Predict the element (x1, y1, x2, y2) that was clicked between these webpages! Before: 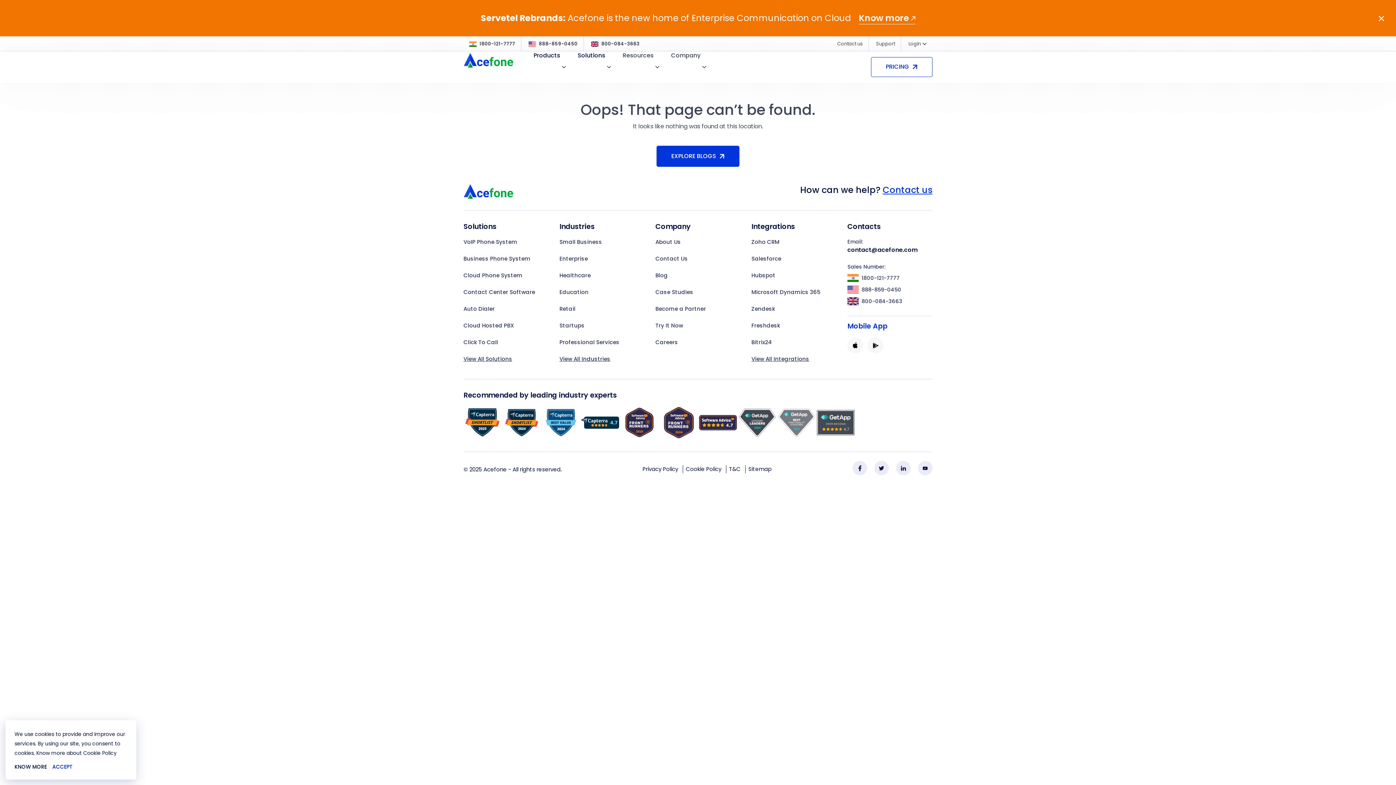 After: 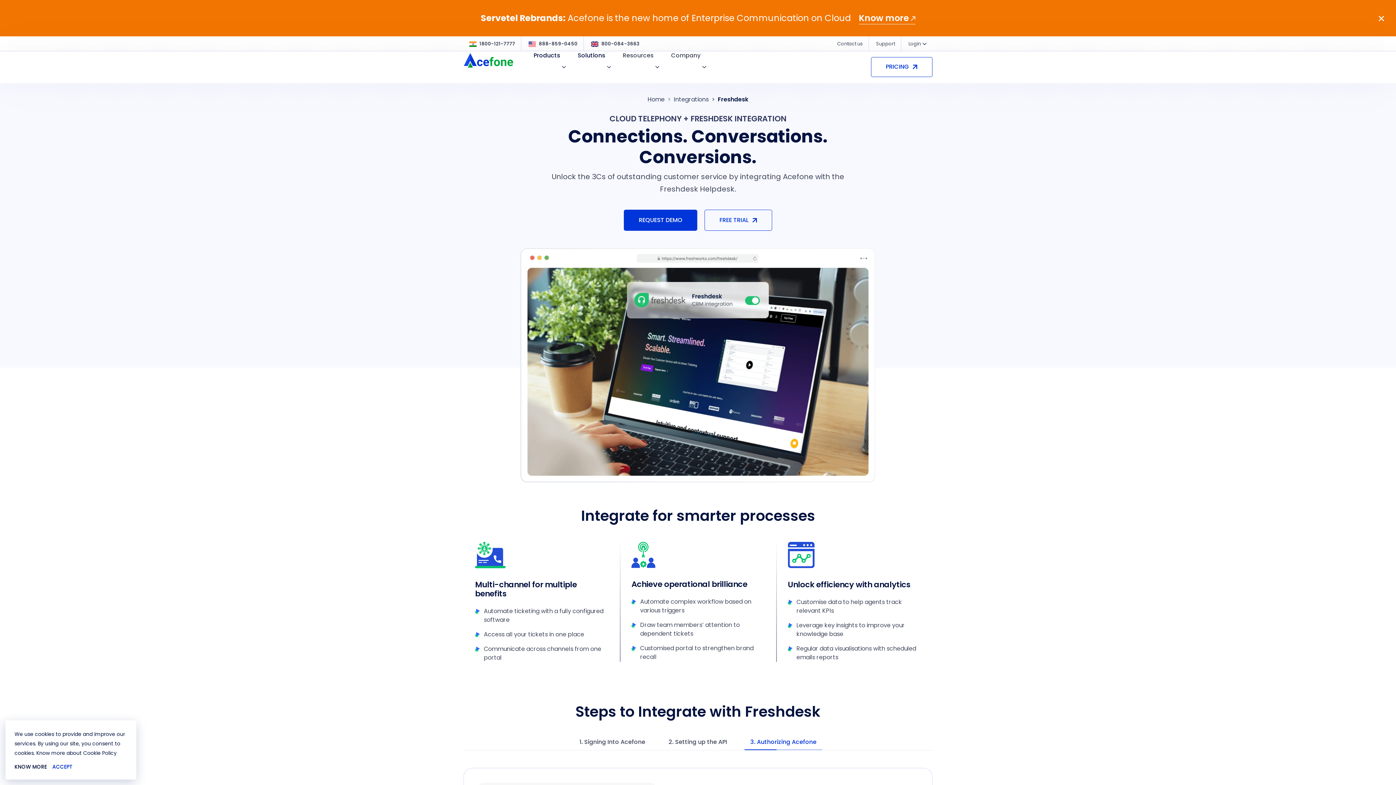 Action: label: Freshdesk bbox: (751, 320, 836, 331)